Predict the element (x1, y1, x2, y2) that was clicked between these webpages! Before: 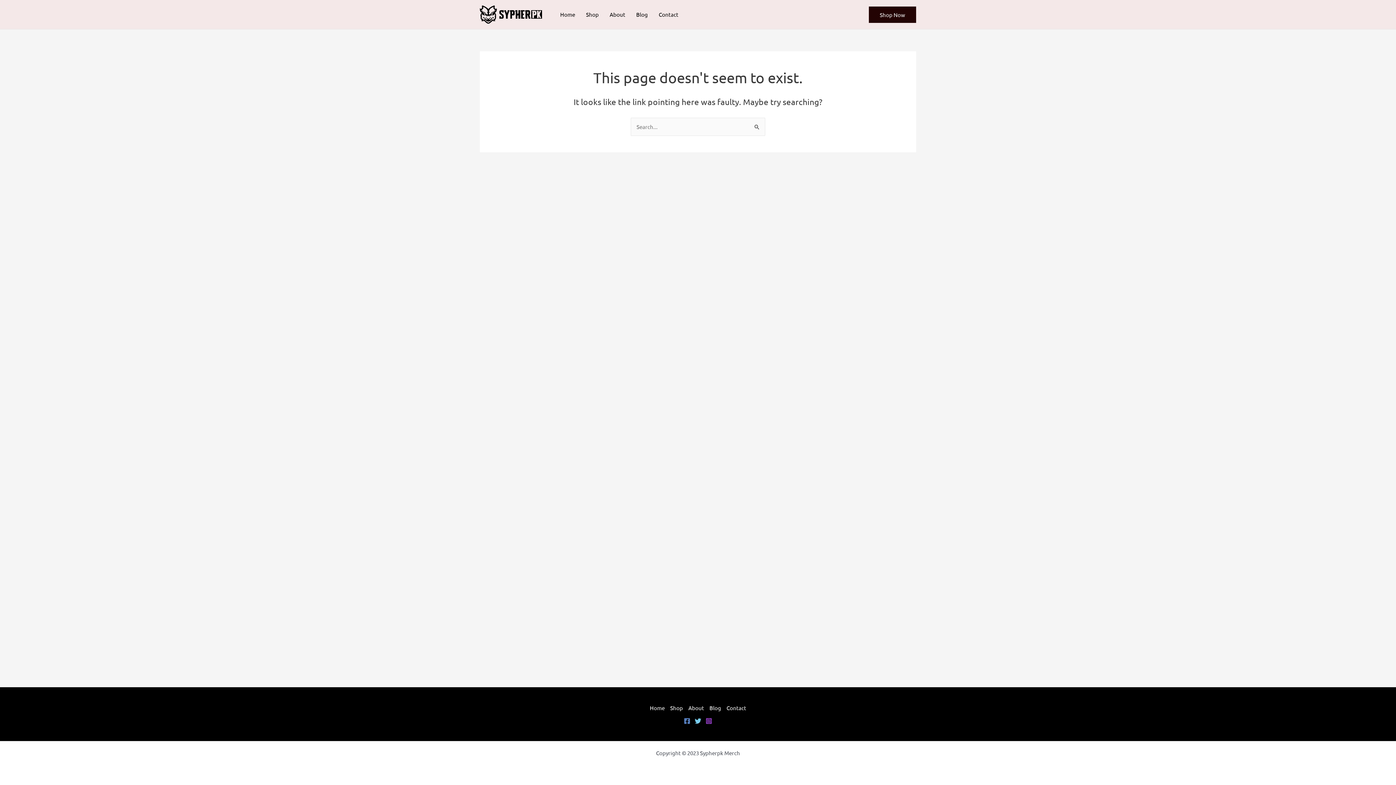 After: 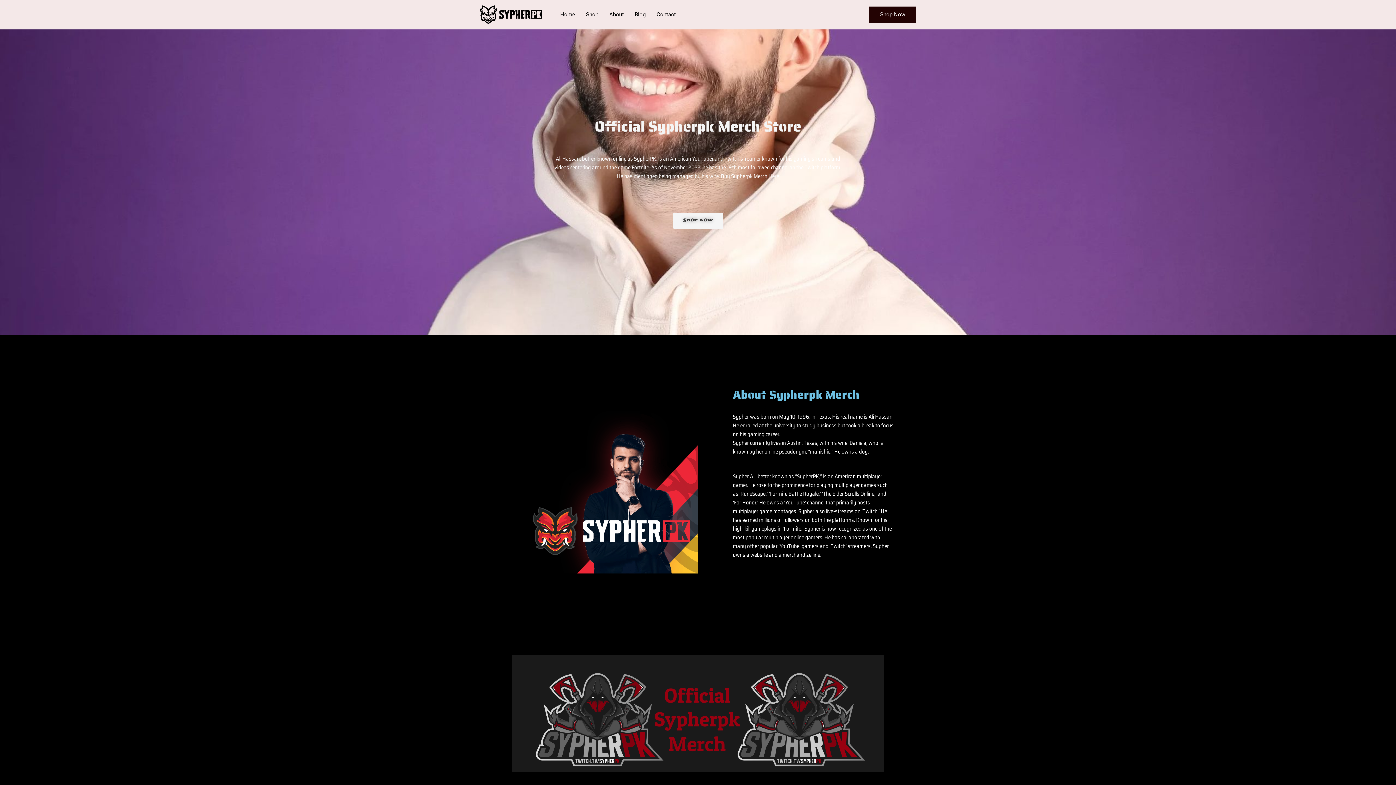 Action: label: Home bbox: (554, 0, 580, 29)